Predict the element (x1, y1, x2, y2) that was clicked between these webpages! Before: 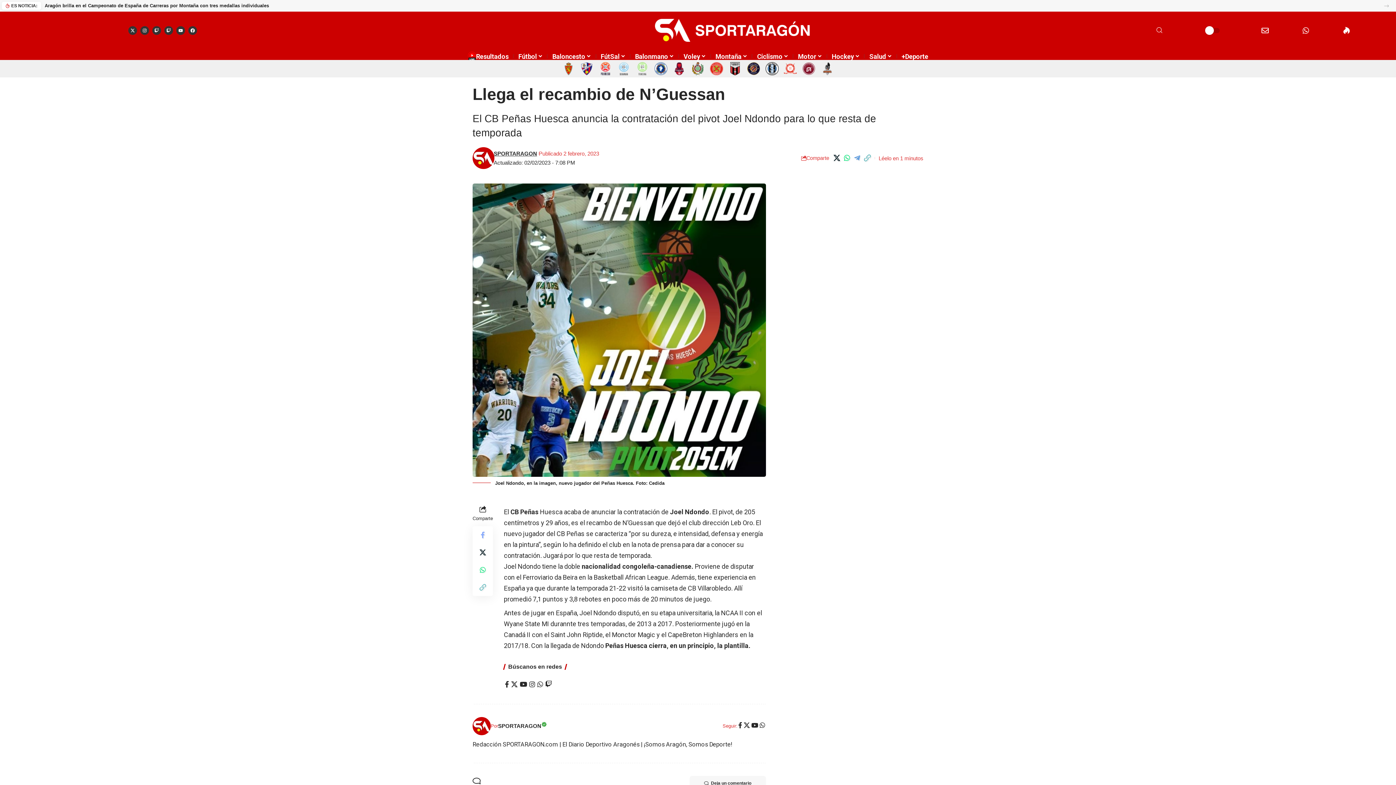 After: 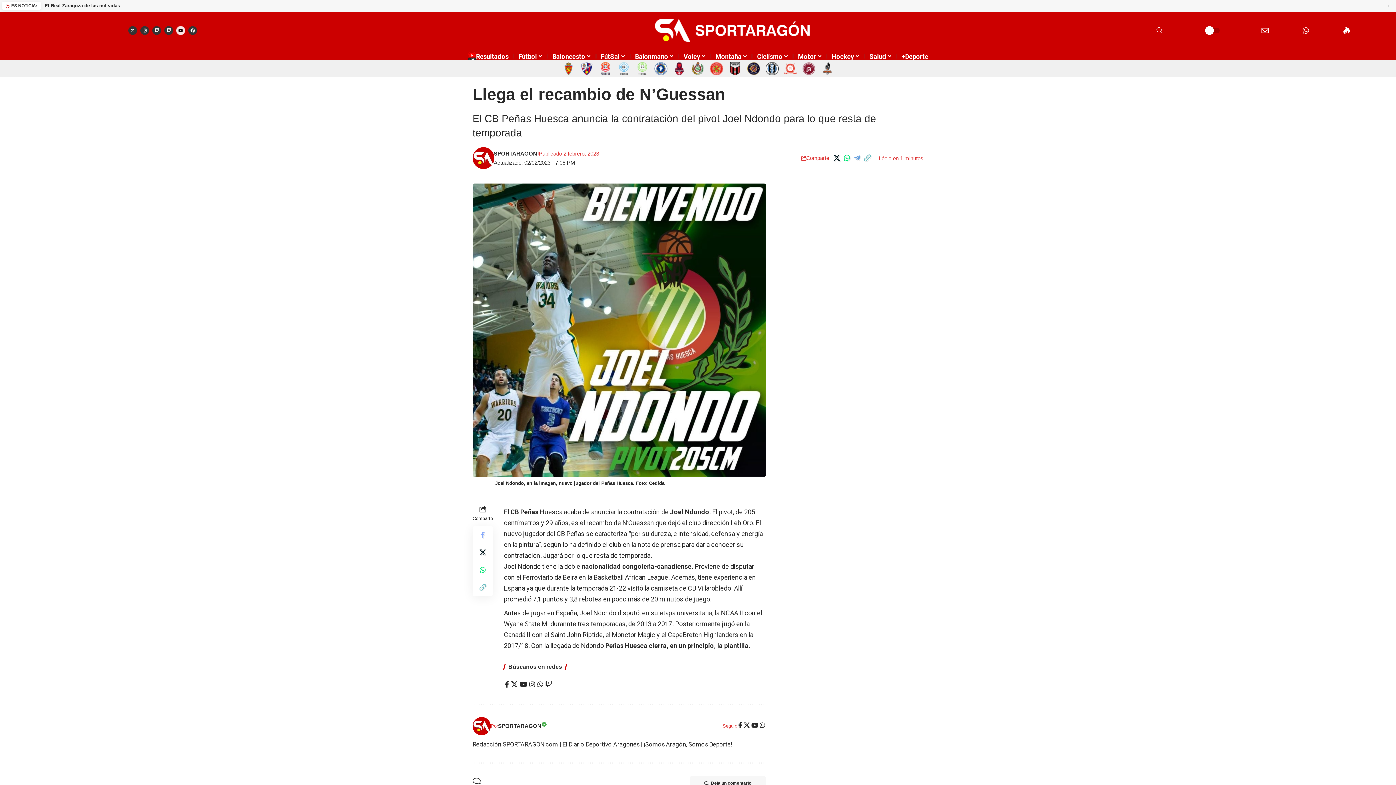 Action: bbox: (176, 26, 185, 34) label: Youtube